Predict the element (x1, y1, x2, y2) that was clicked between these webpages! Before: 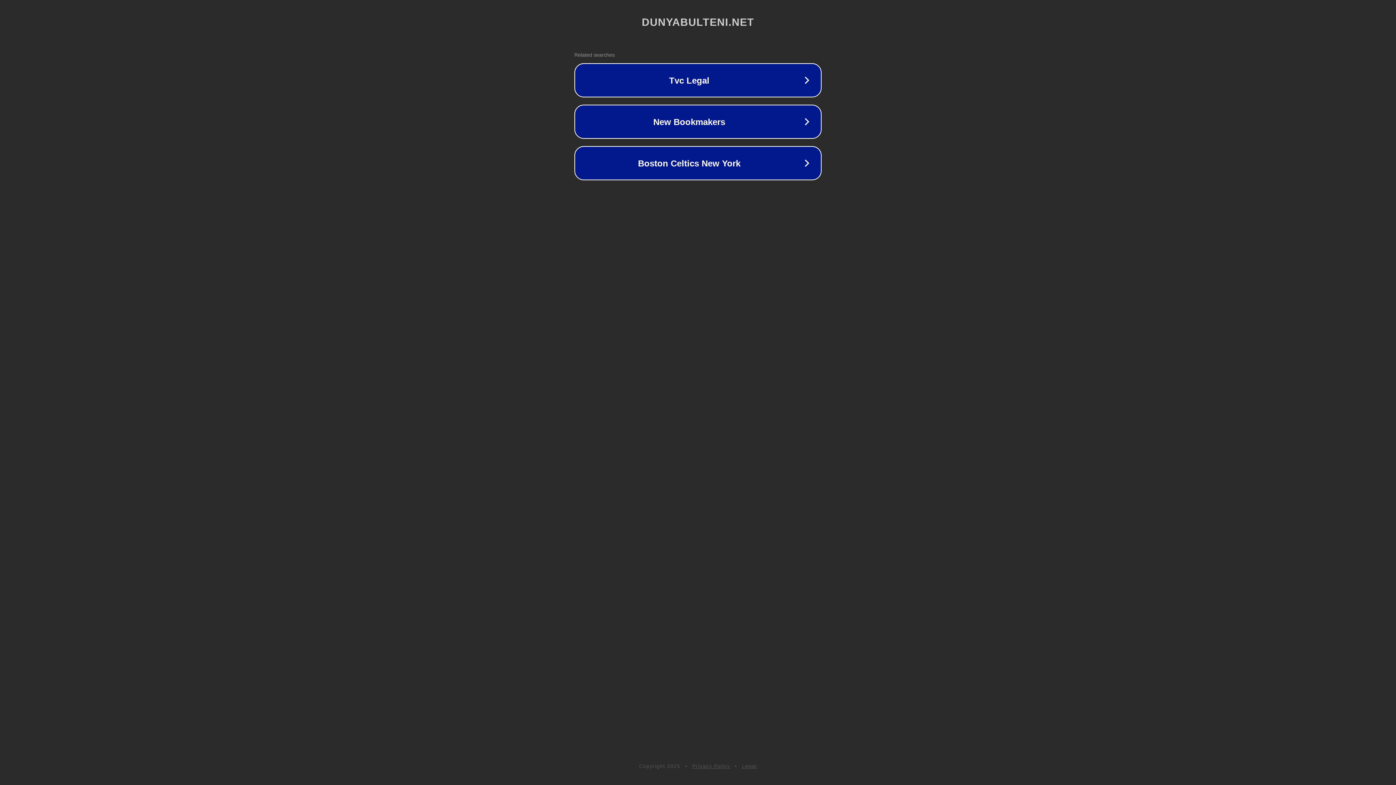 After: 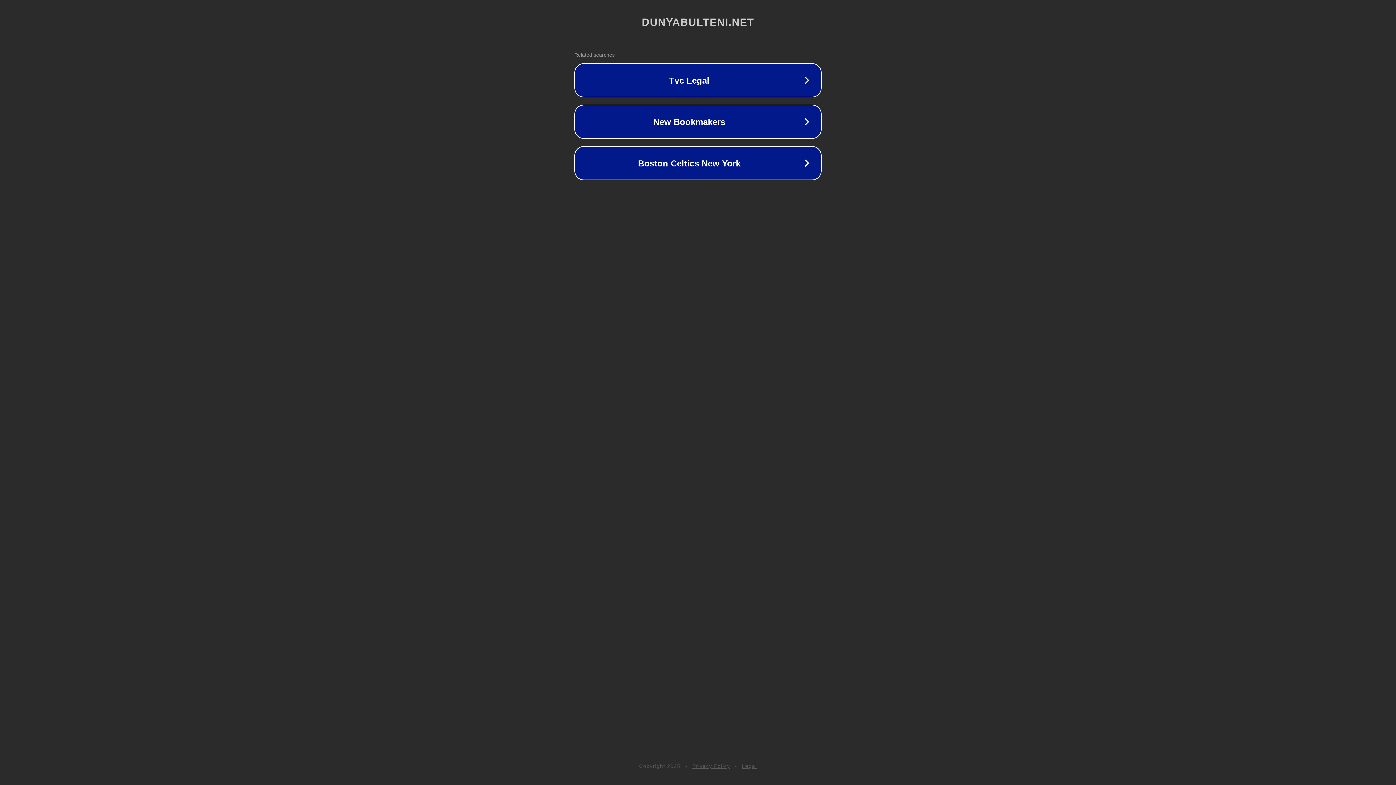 Action: label: Privacy Policy bbox: (692, 763, 730, 769)